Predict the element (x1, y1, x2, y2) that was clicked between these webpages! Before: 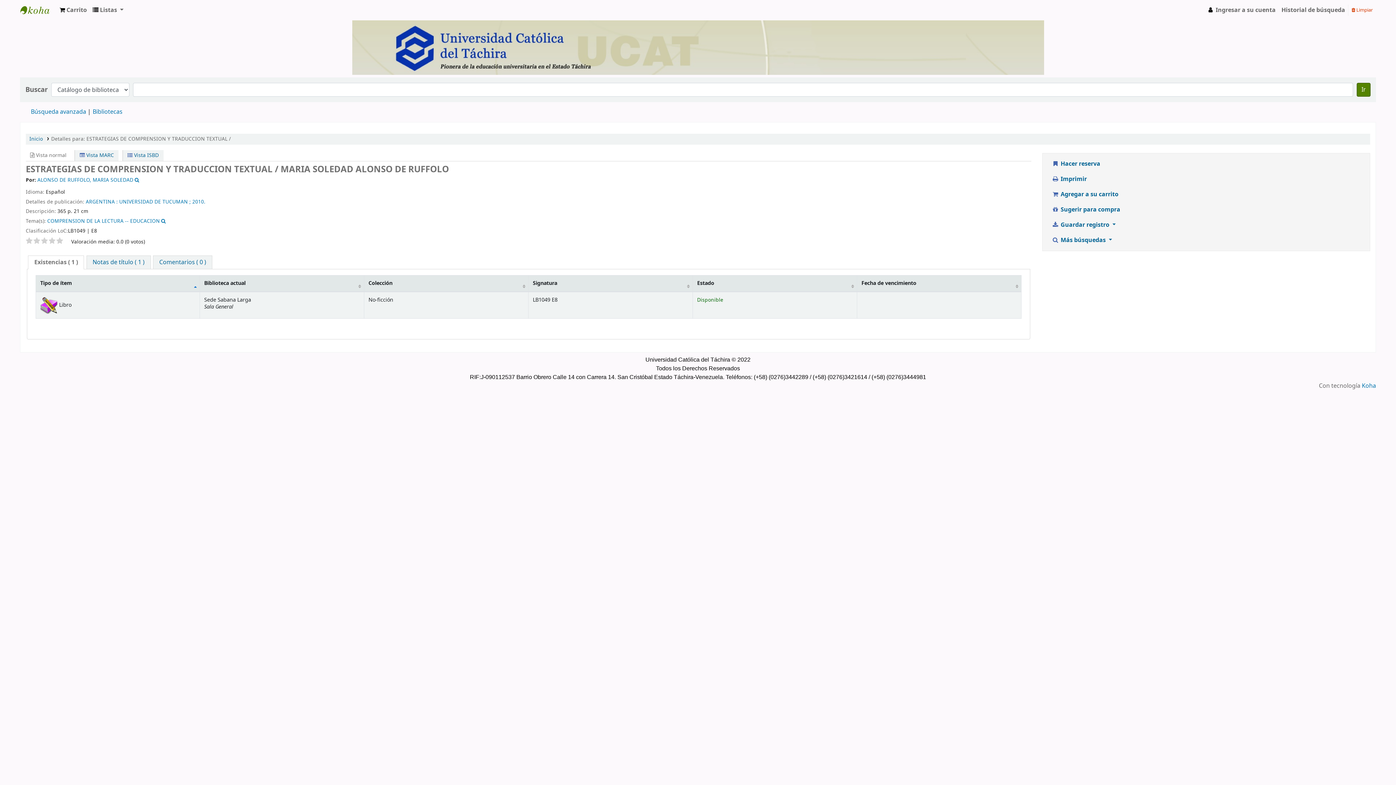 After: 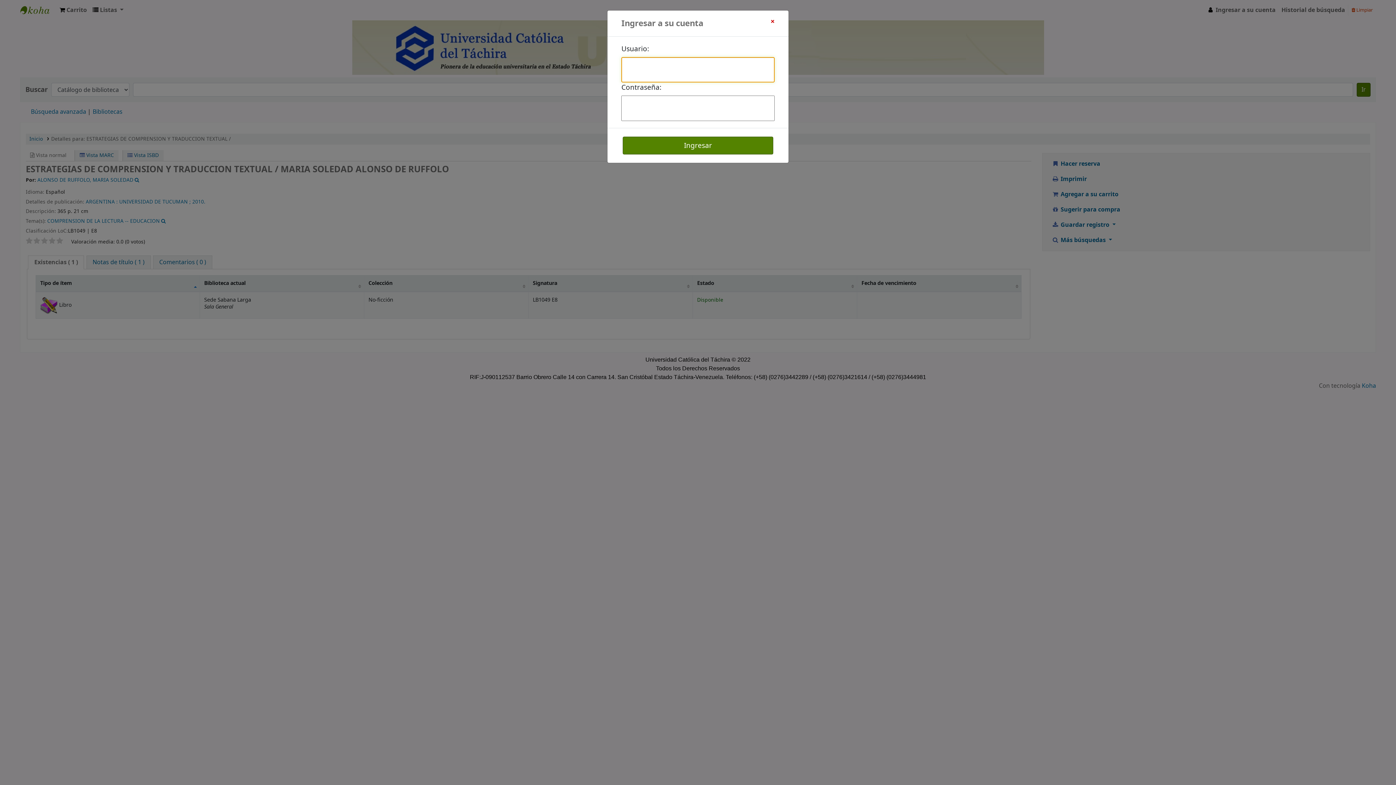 Action: bbox: (1204, 2, 1278, 17) label:  Ingresar a su cuenta